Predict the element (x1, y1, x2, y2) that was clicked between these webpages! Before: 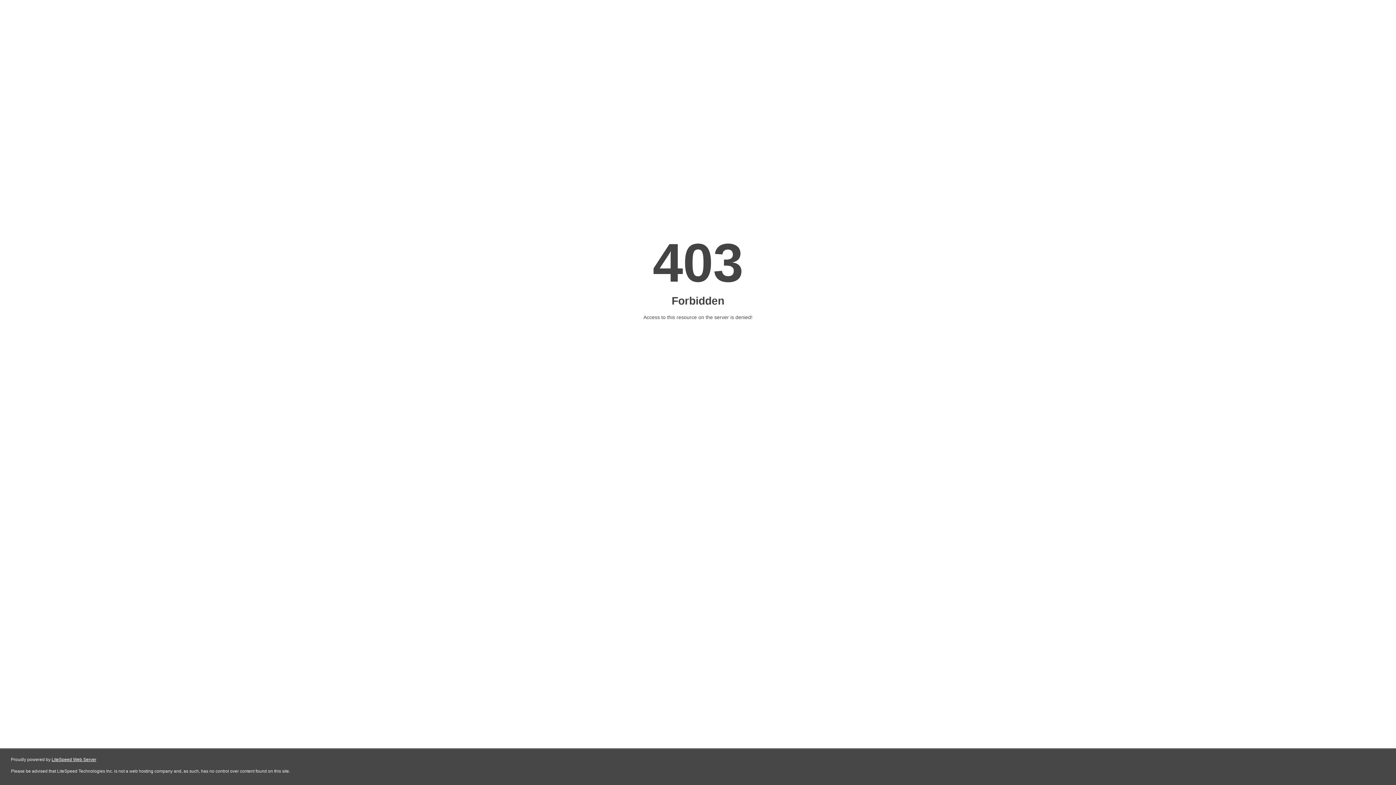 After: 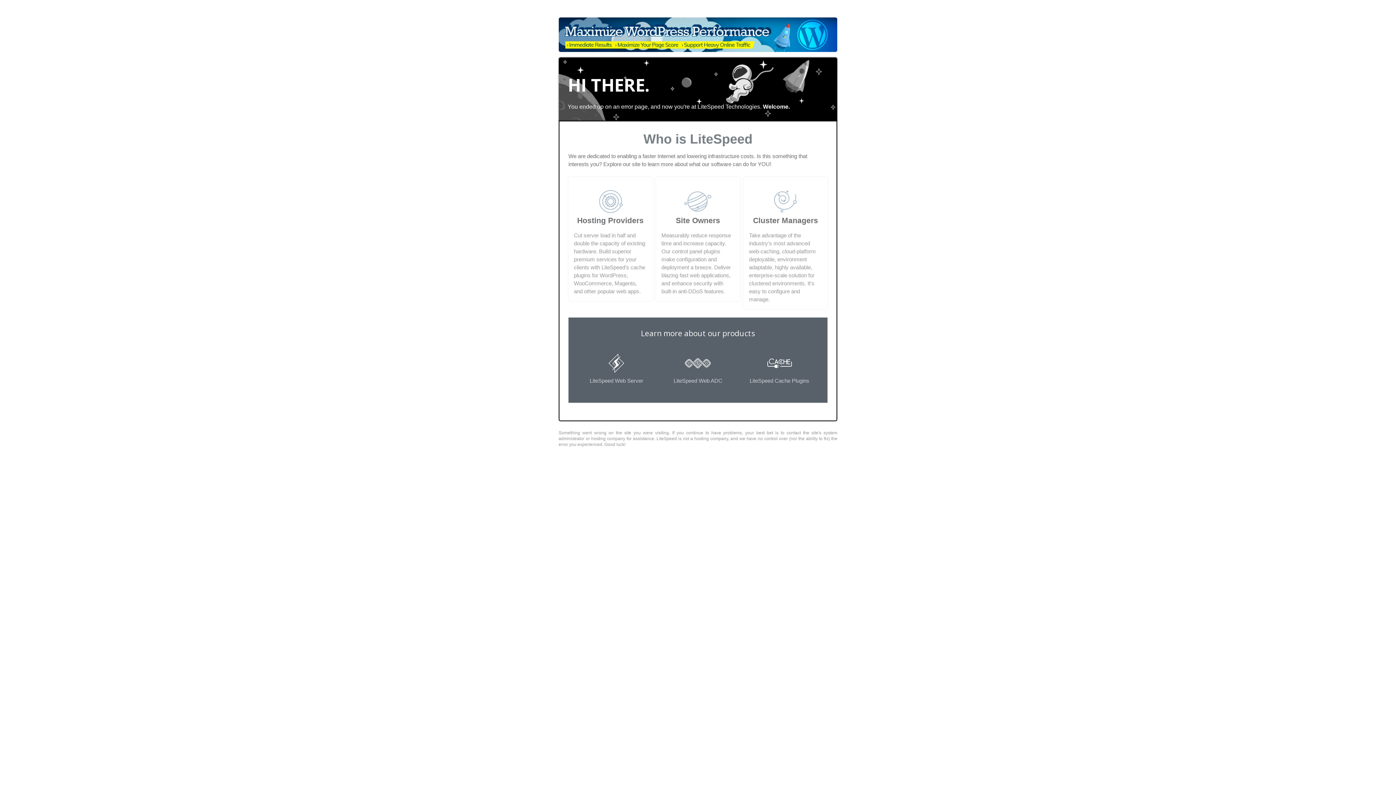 Action: bbox: (51, 757, 96, 762) label: LiteSpeed Web Server